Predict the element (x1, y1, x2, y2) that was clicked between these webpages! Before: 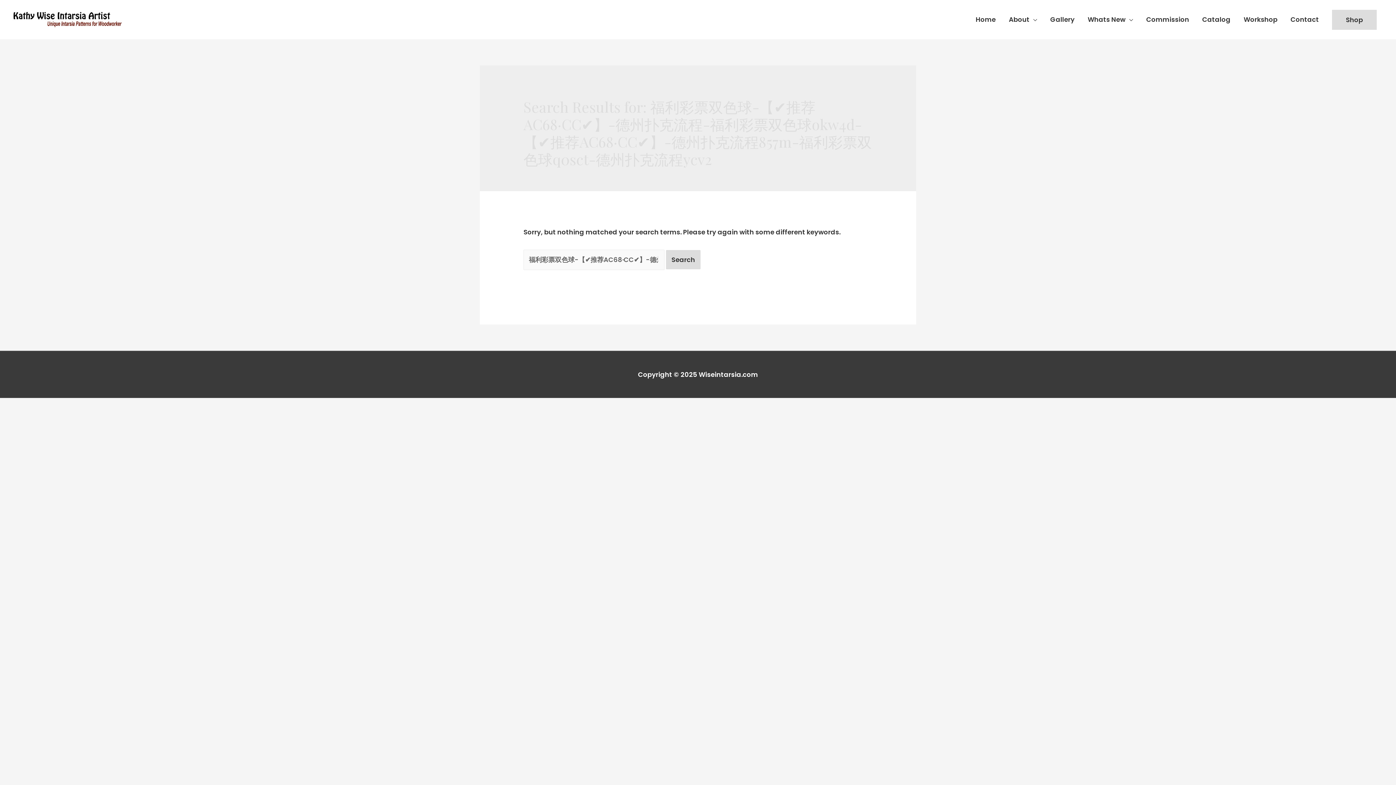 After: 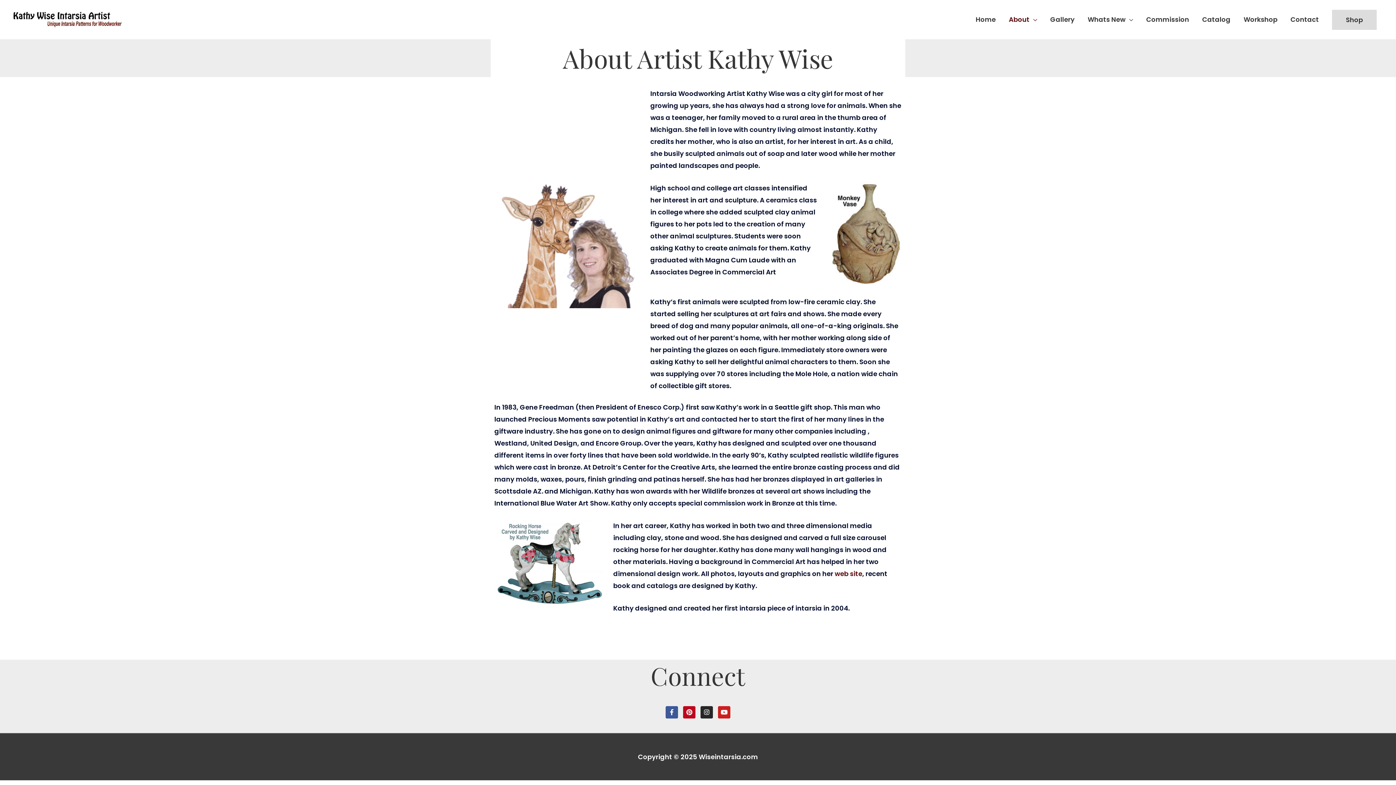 Action: bbox: (1002, 6, 1044, 32) label: About